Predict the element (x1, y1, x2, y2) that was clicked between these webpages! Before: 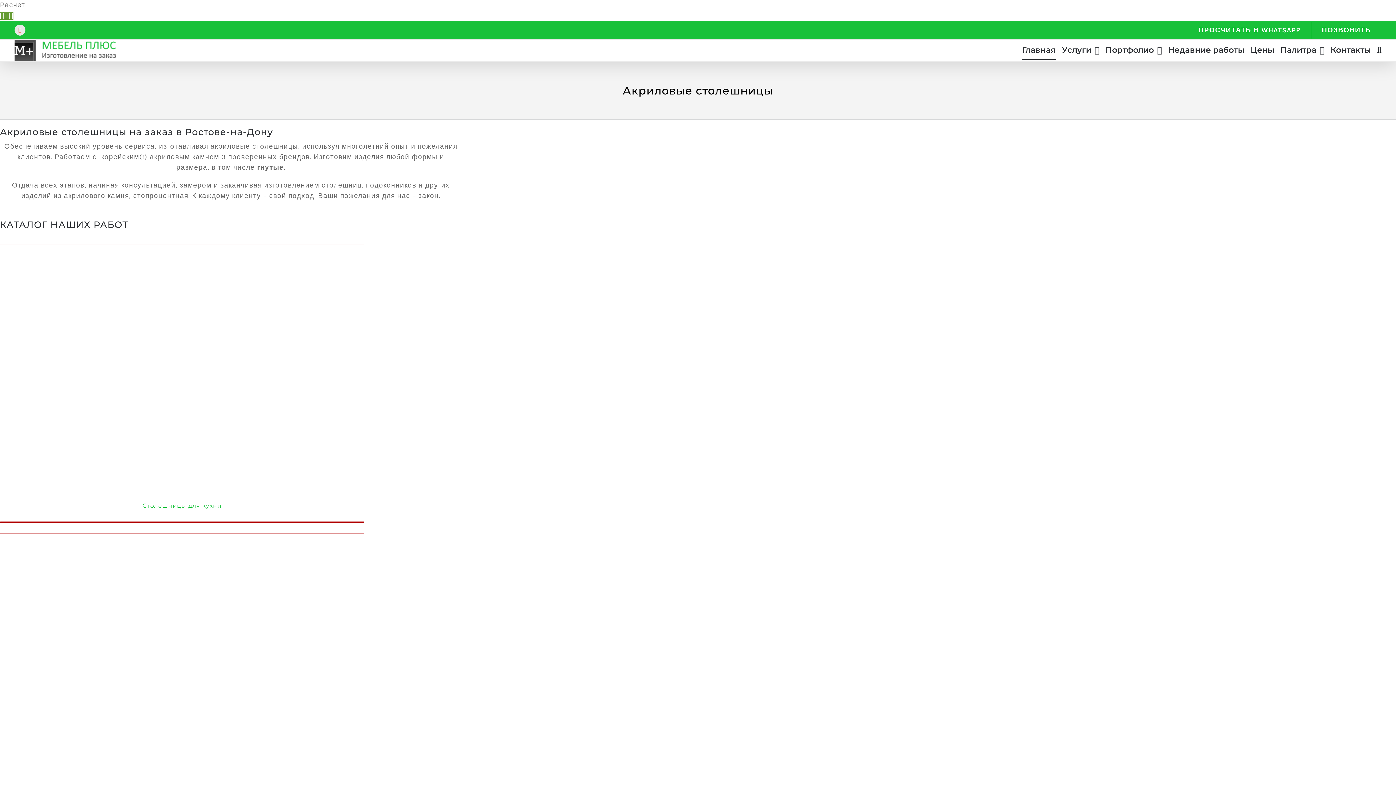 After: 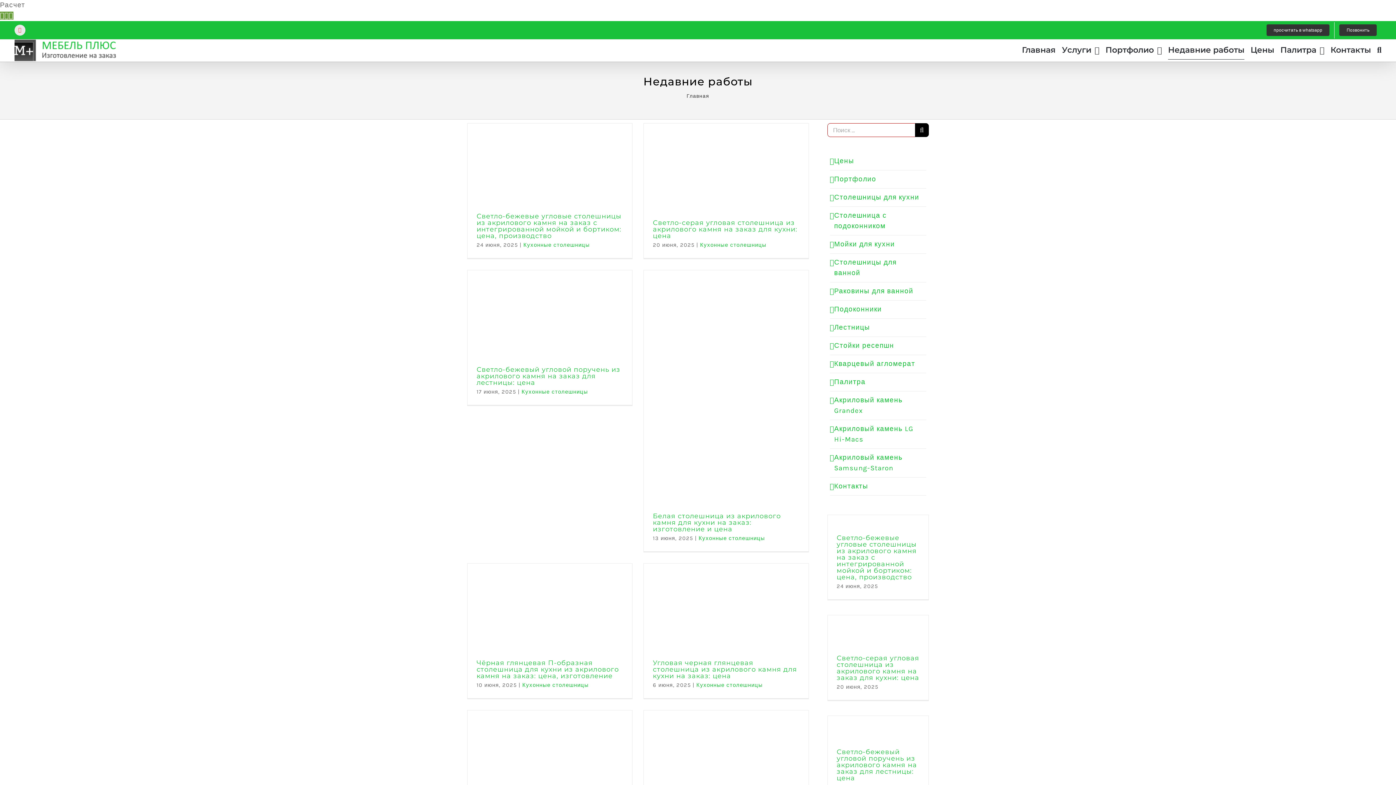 Action: label: Недавние работы bbox: (1168, 39, 1244, 60)